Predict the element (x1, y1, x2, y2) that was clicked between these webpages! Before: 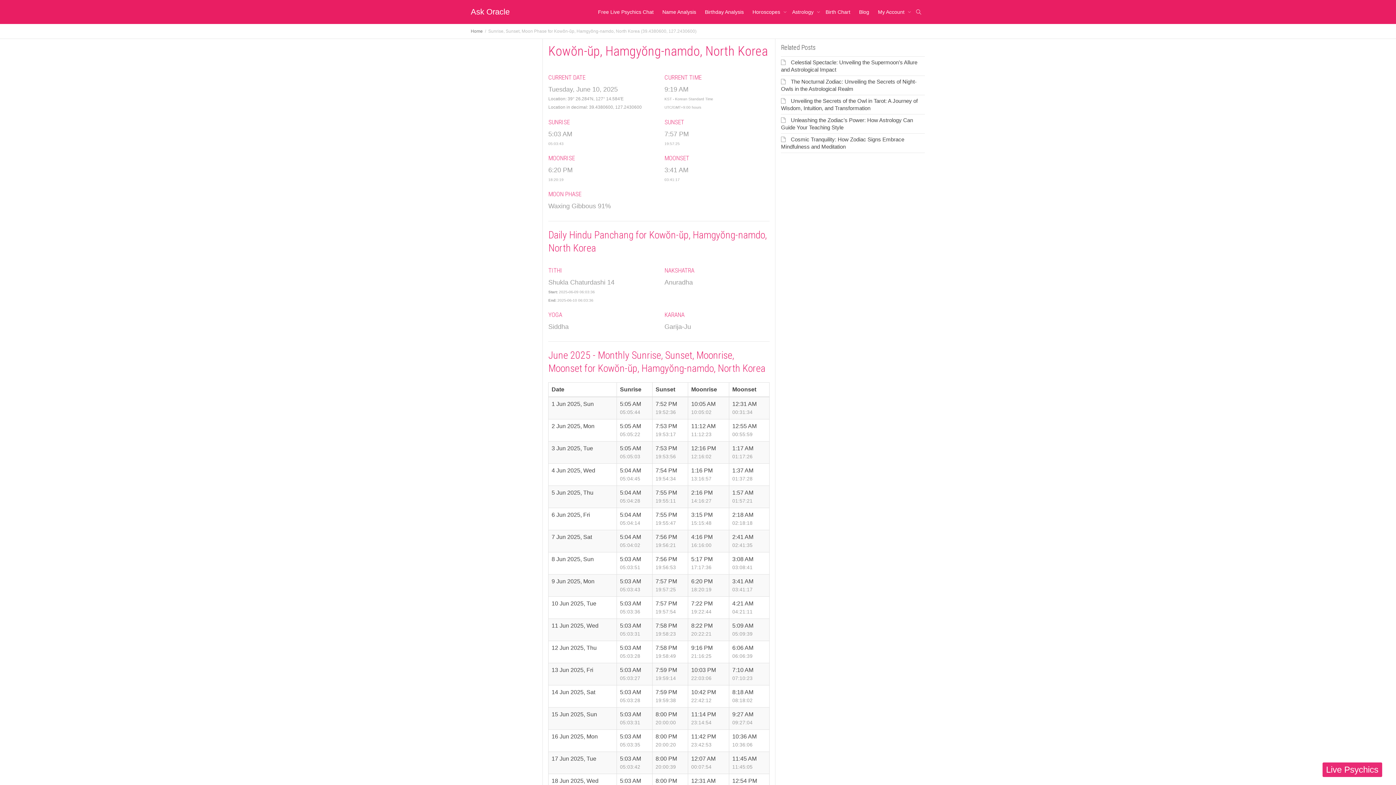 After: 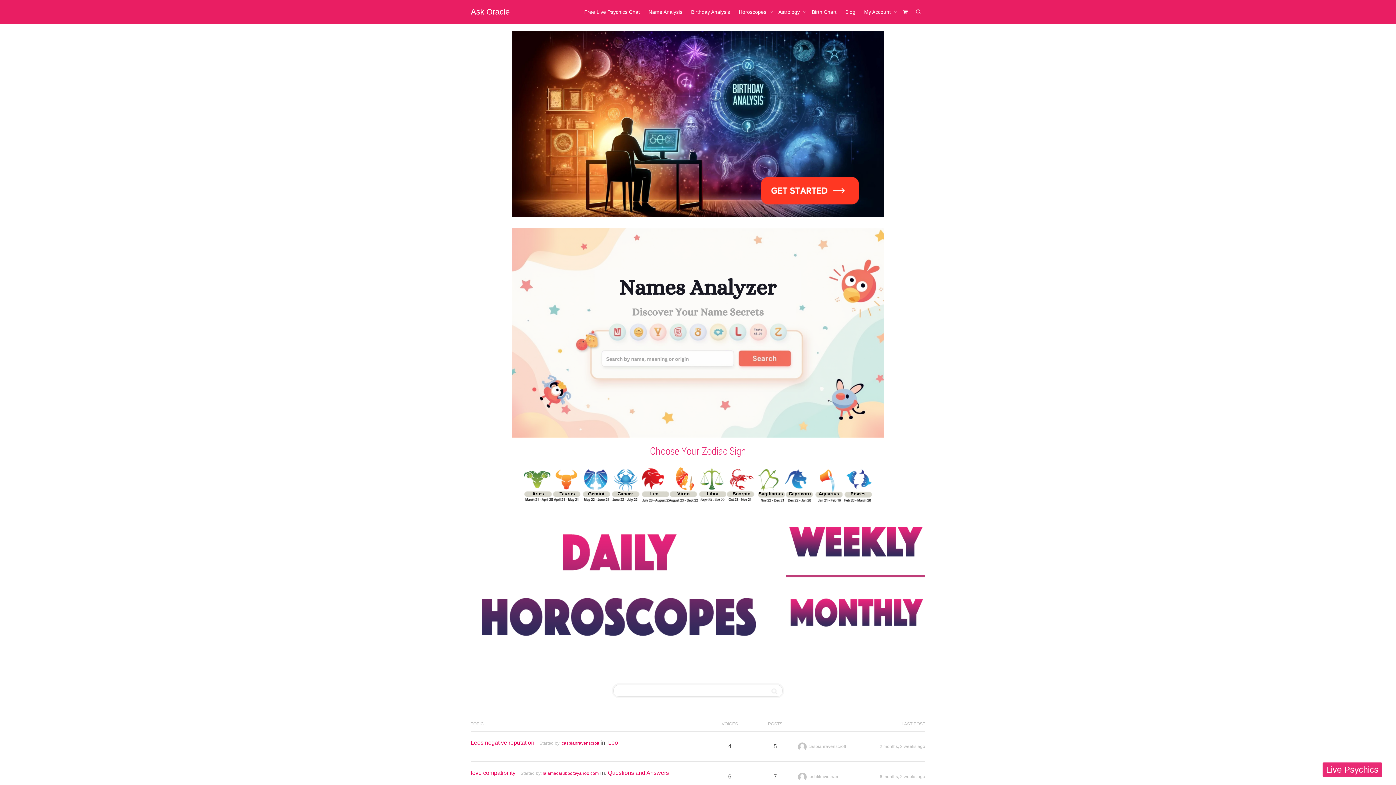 Action: label: Home bbox: (470, 28, 482, 33)